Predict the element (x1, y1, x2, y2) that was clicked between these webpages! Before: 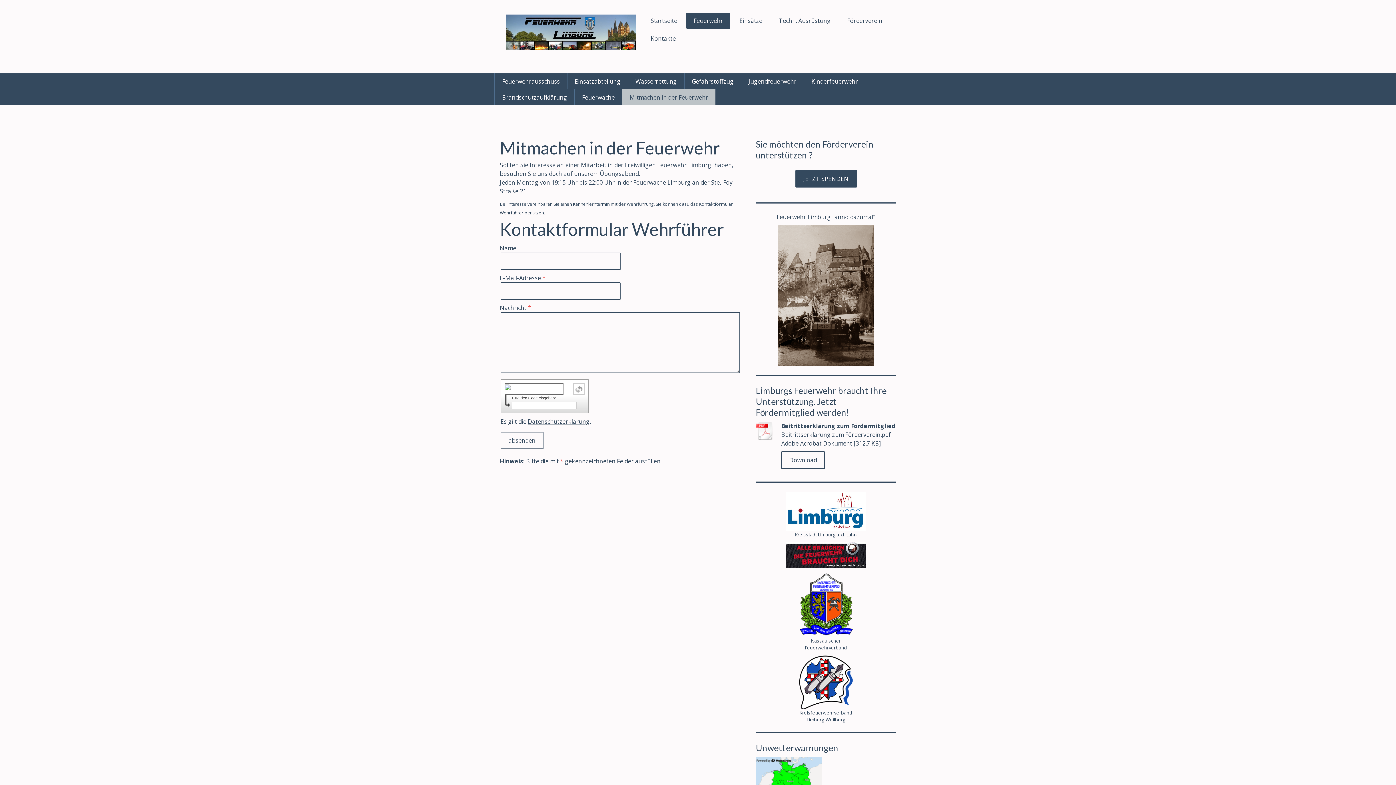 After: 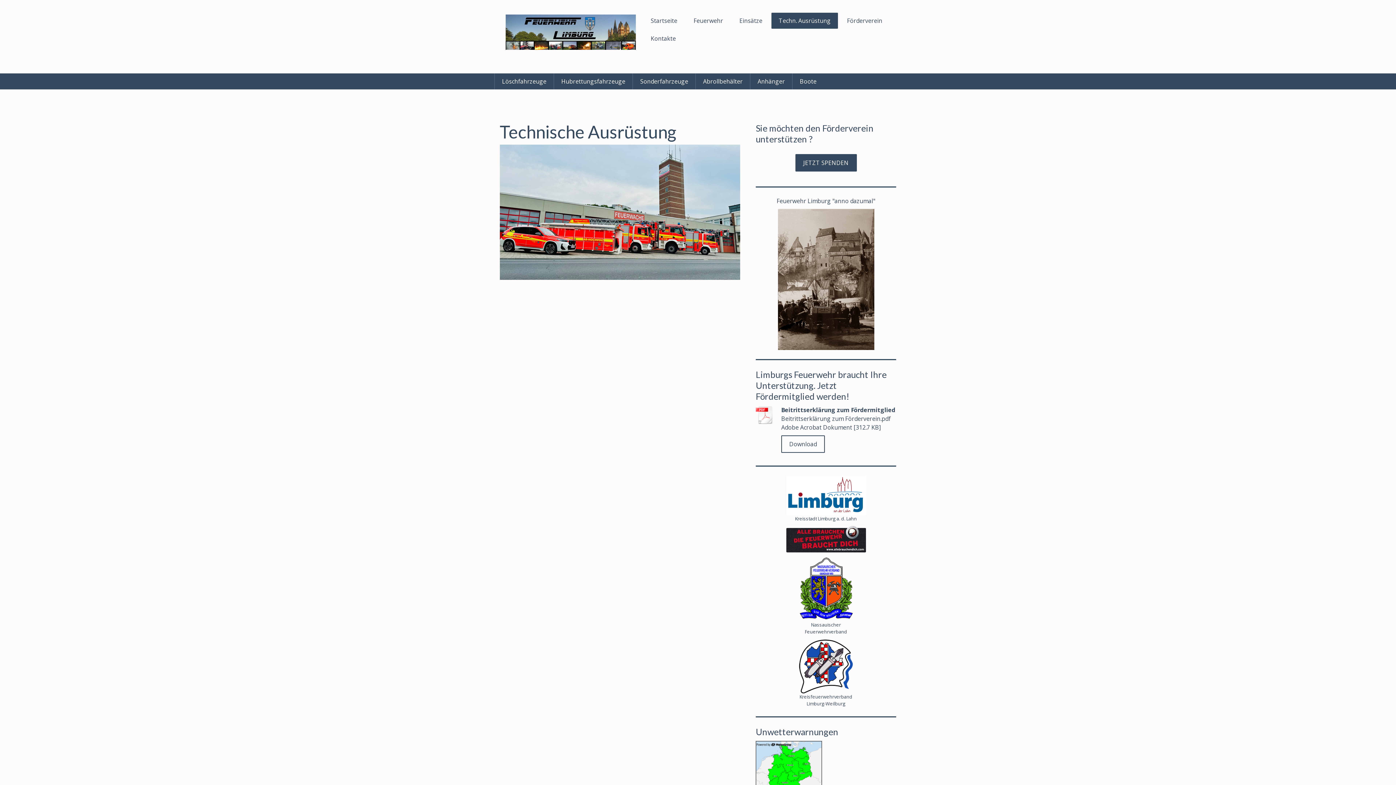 Action: bbox: (771, 12, 838, 28) label: Techn. Ausrüstung